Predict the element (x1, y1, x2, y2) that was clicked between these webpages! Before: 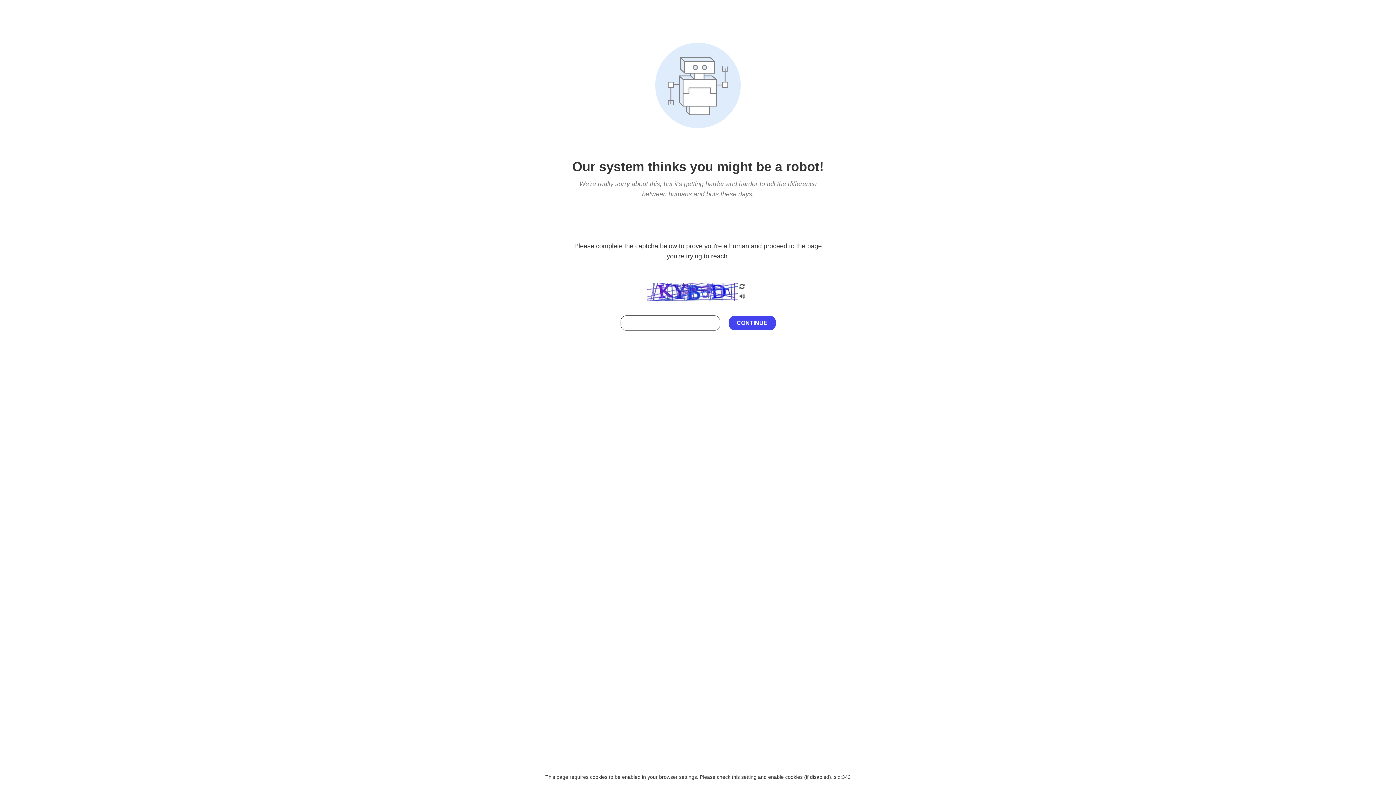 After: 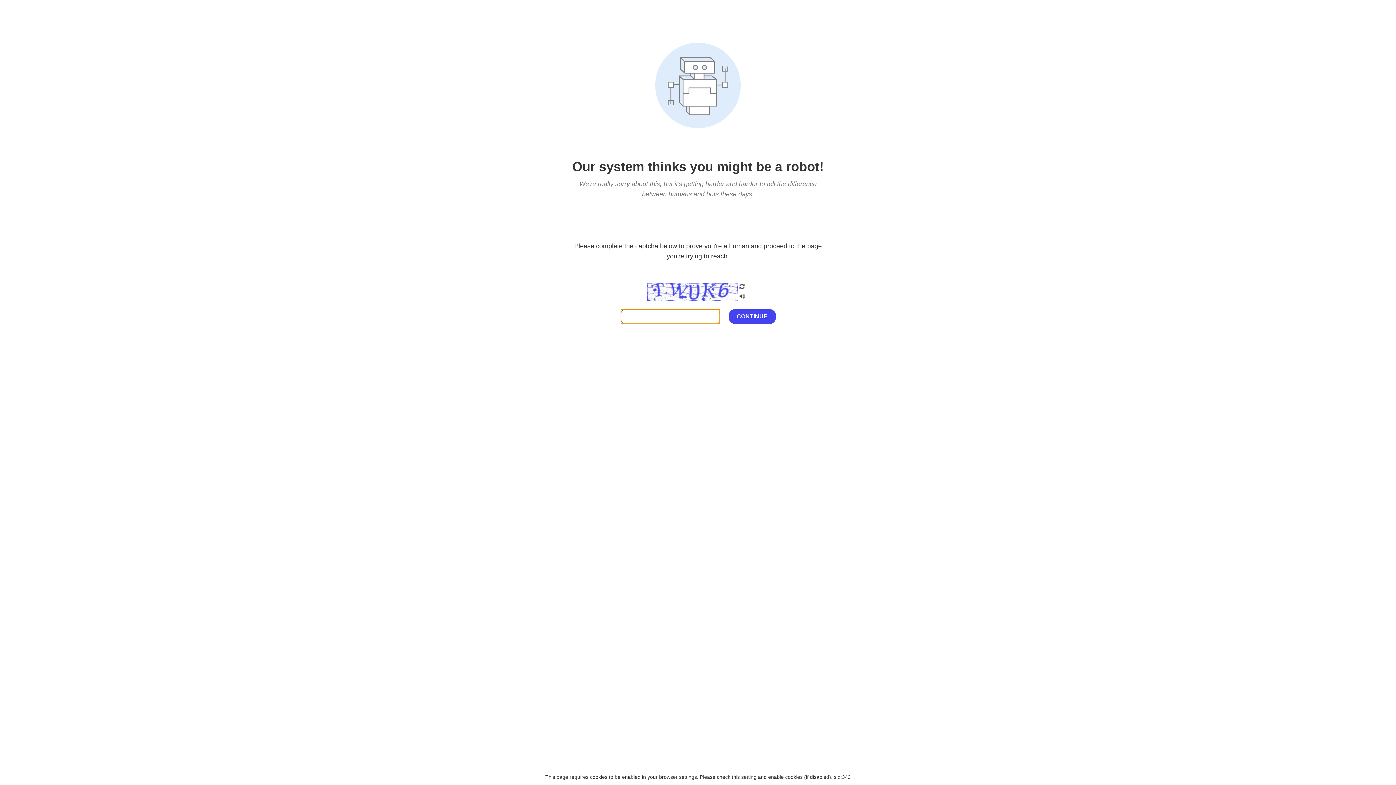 Action: bbox: (738, 200, 746, 210)